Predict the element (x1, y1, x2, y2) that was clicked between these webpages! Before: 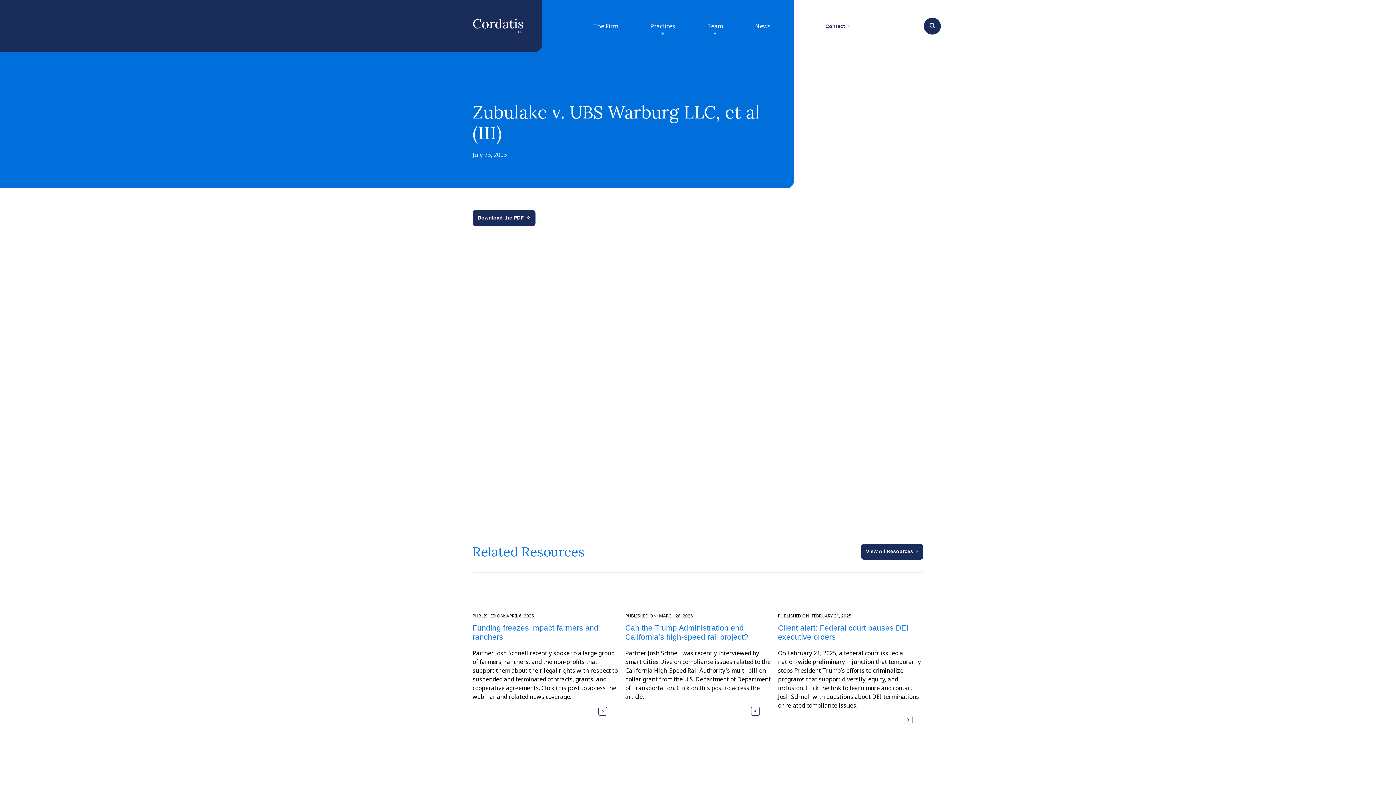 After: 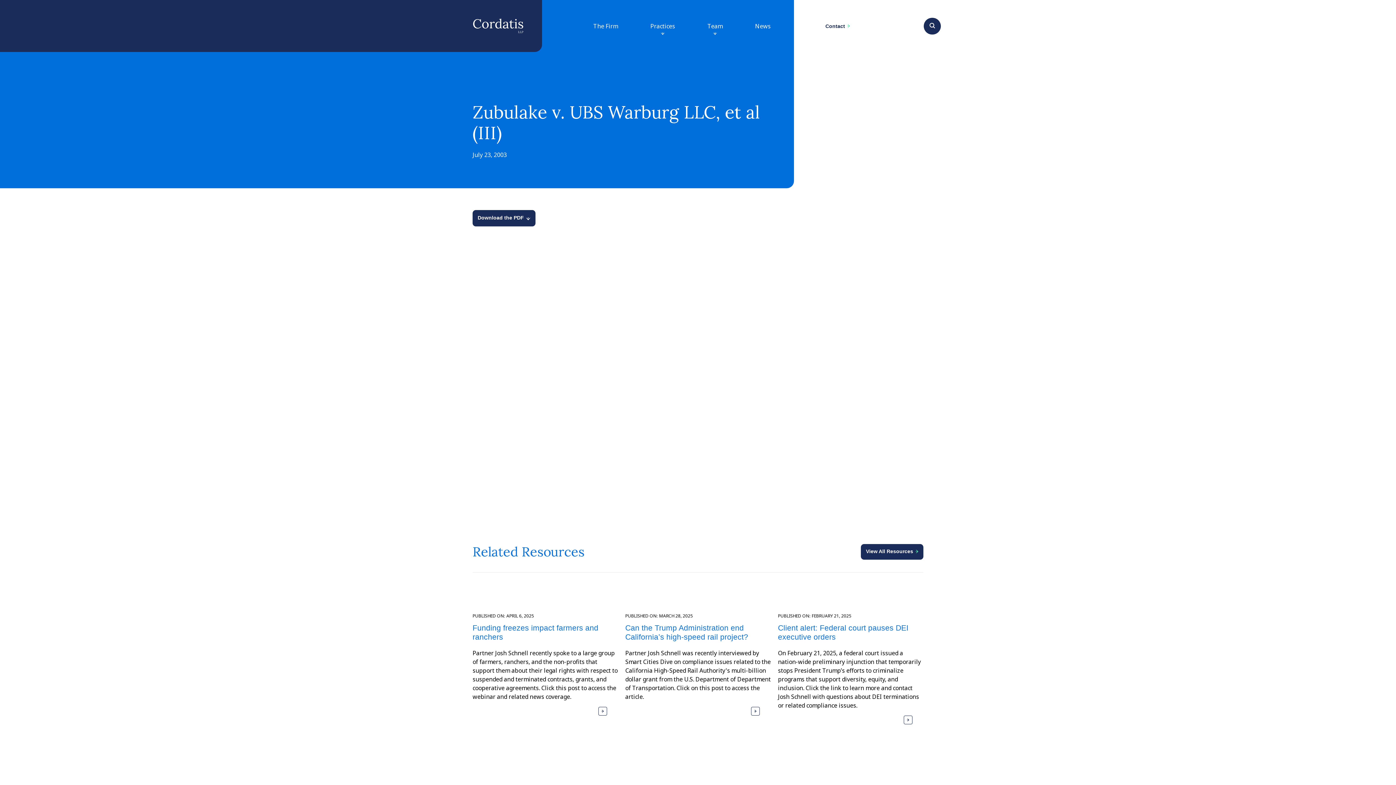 Action: label: Download the PDF bbox: (472, 210, 535, 226)